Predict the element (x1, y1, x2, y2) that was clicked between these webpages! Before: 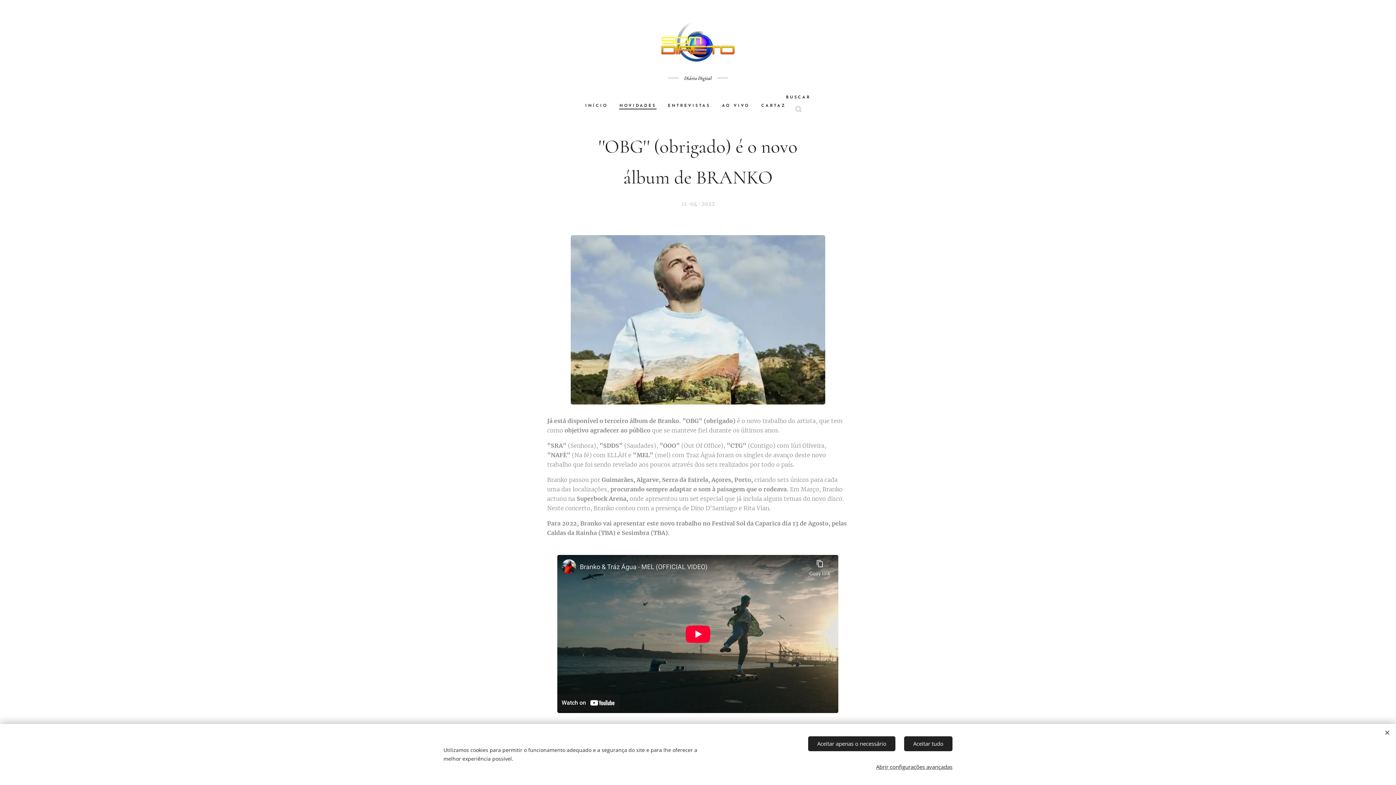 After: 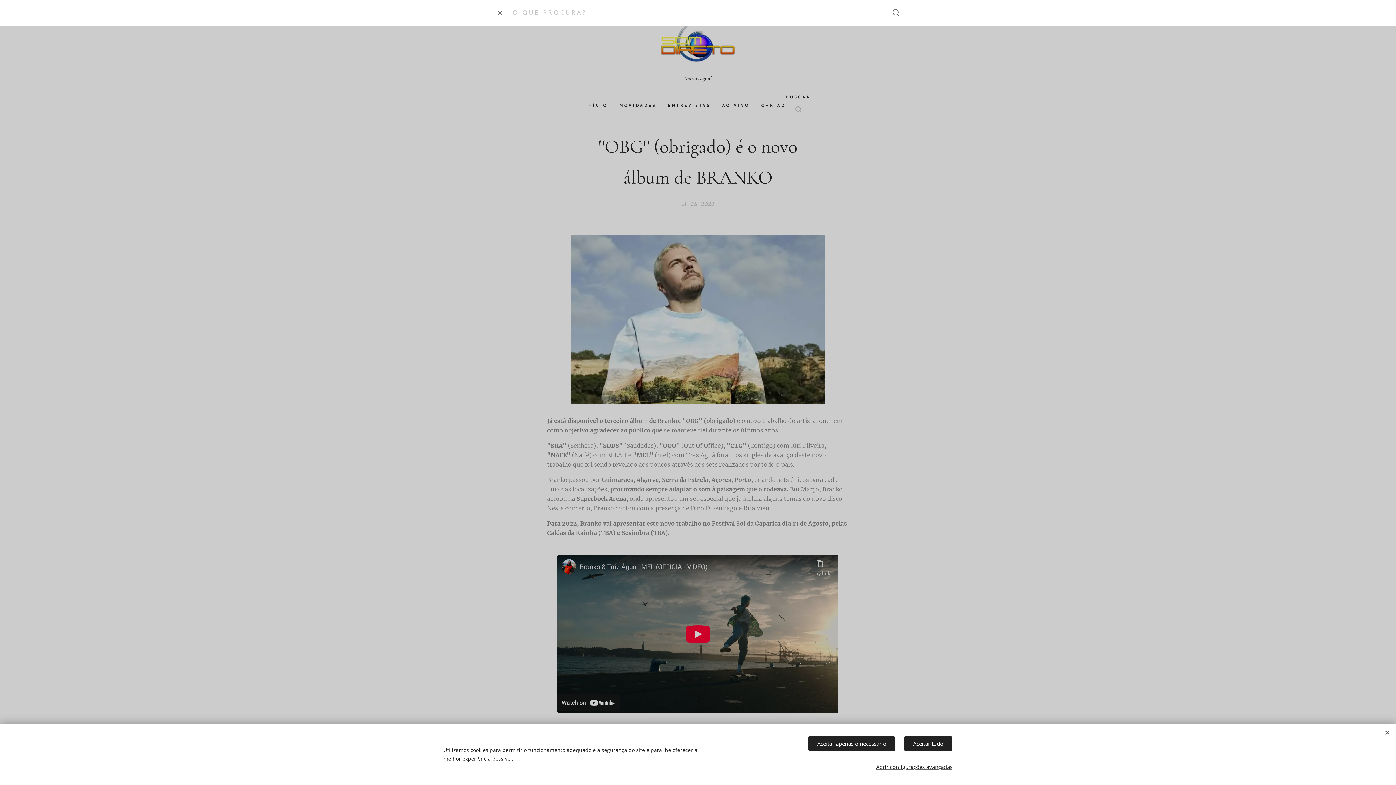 Action: label: seach bbox: (786, 94, 810, 117)